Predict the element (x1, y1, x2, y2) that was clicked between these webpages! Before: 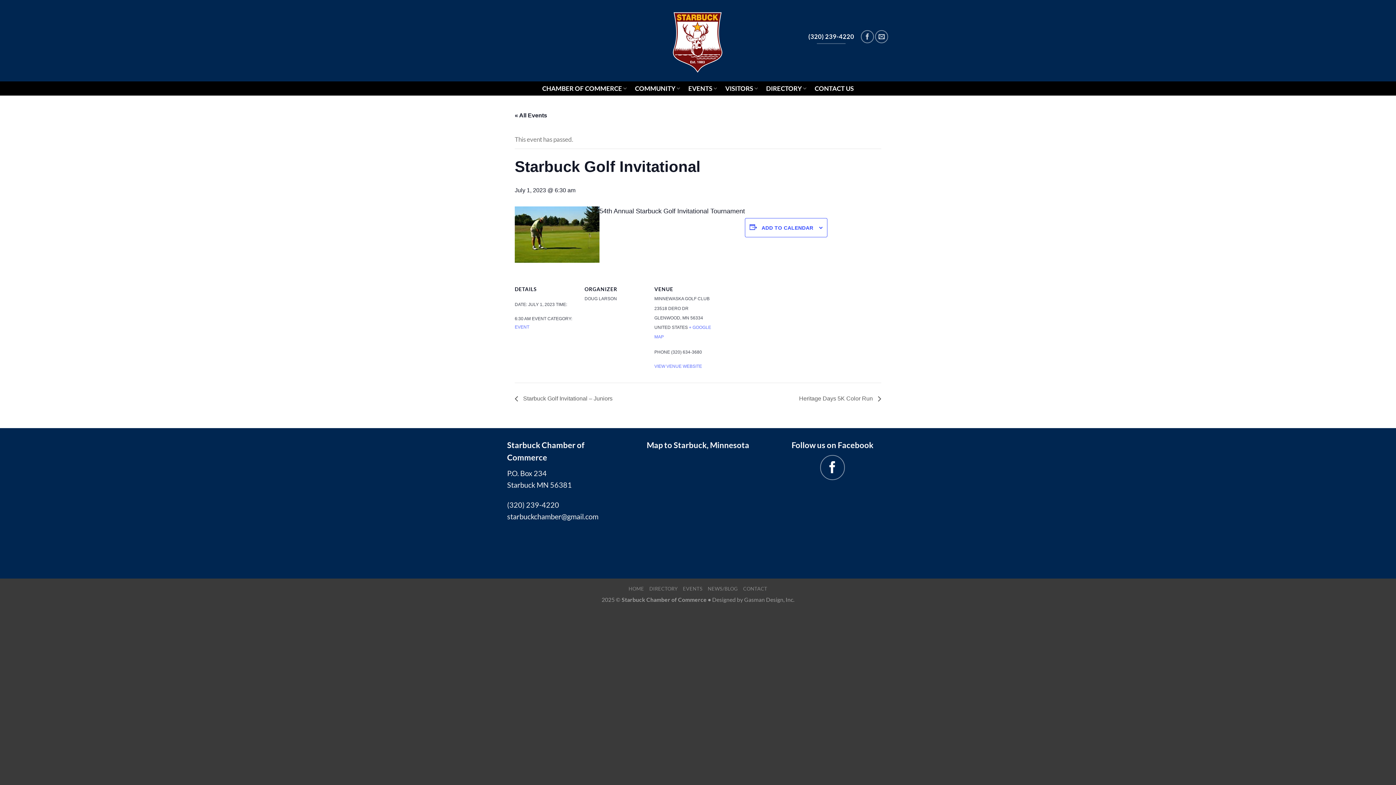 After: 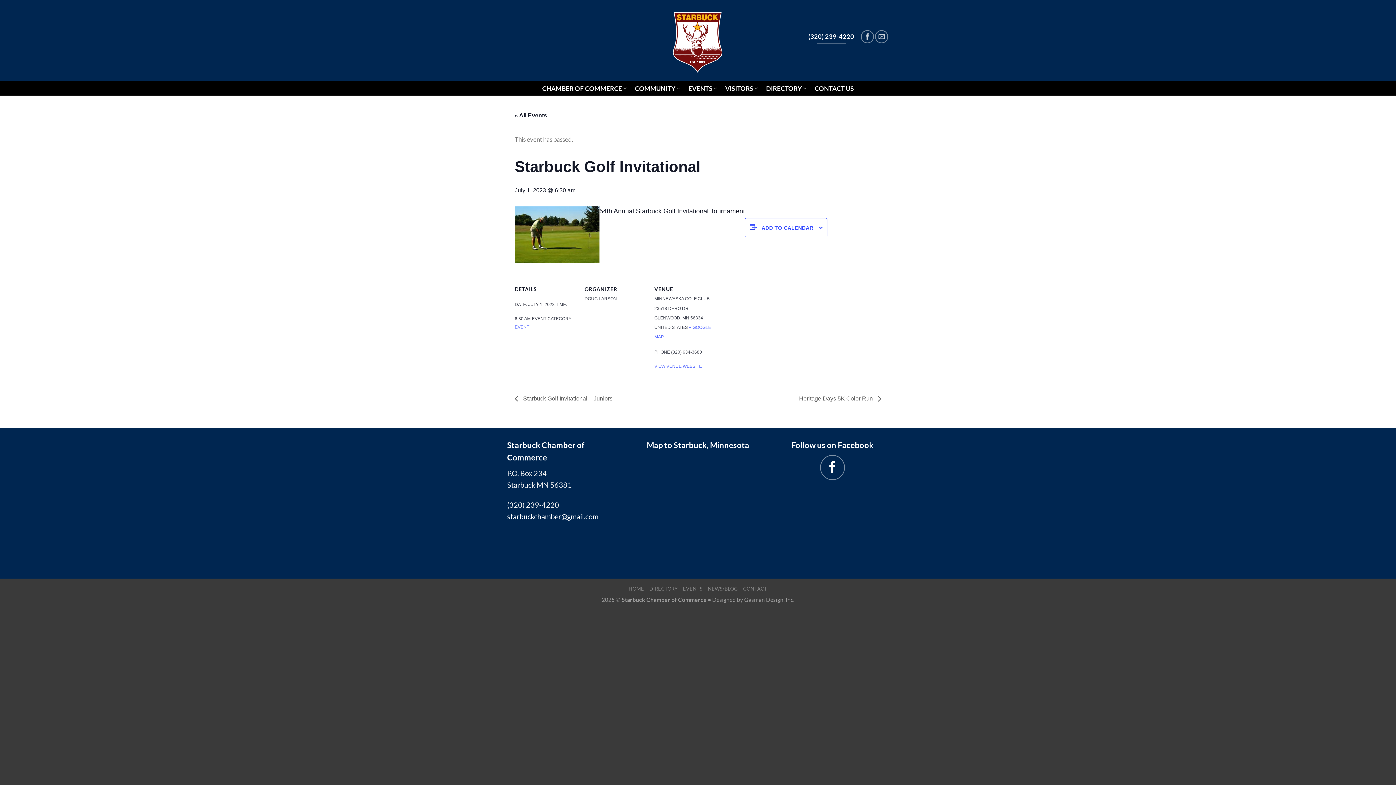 Action: label: starbuckchamber@gmail.com bbox: (507, 513, 598, 521)